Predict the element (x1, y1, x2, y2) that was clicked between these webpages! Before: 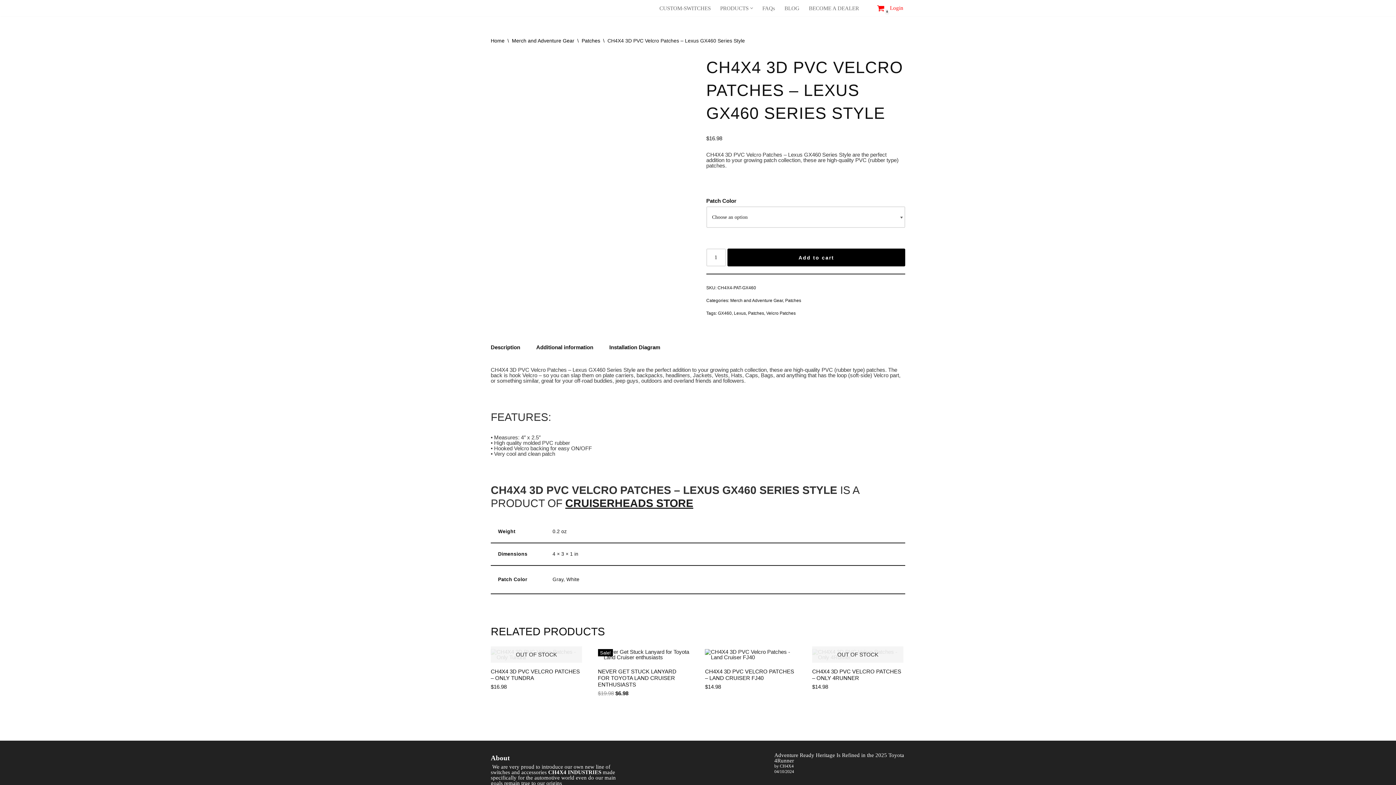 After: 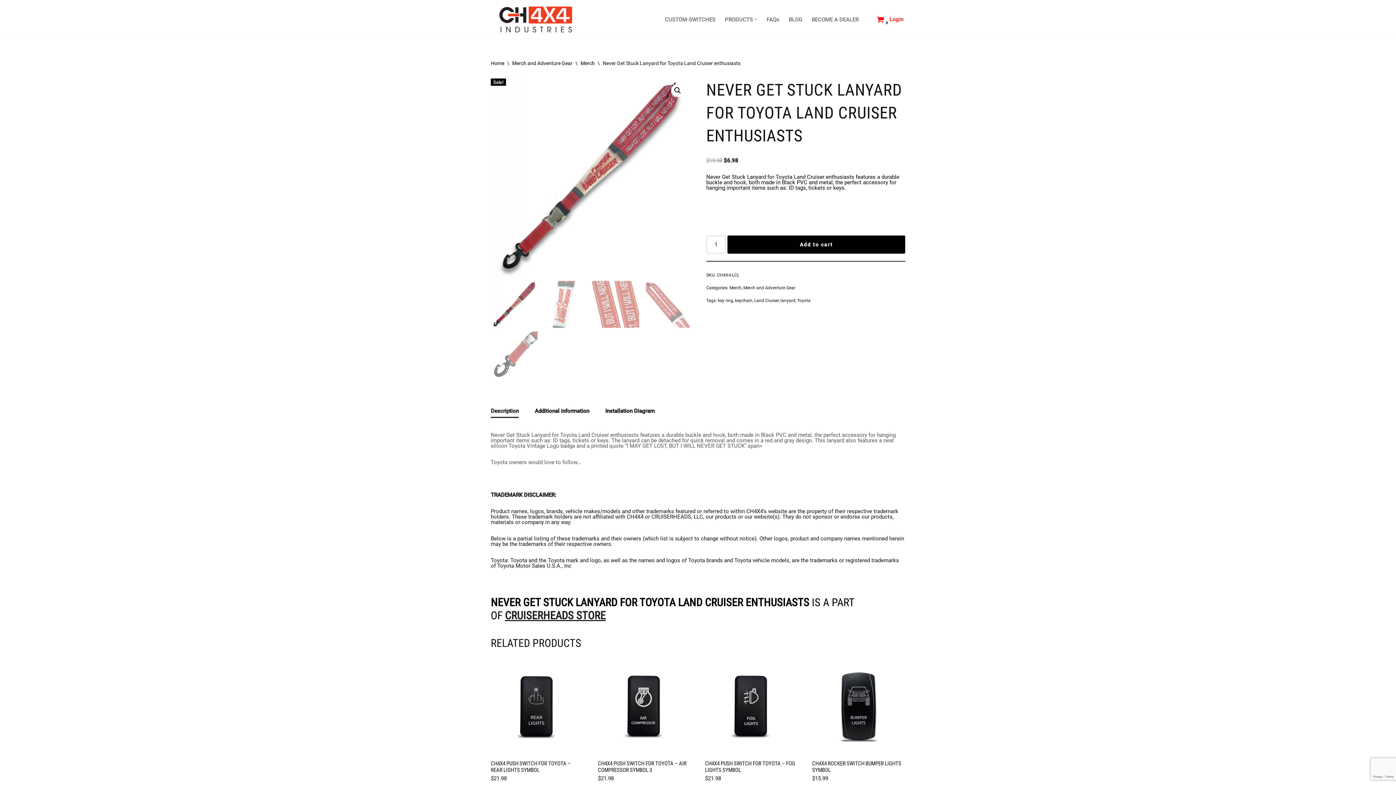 Action: bbox: (598, 649, 689, 660) label: Sale!